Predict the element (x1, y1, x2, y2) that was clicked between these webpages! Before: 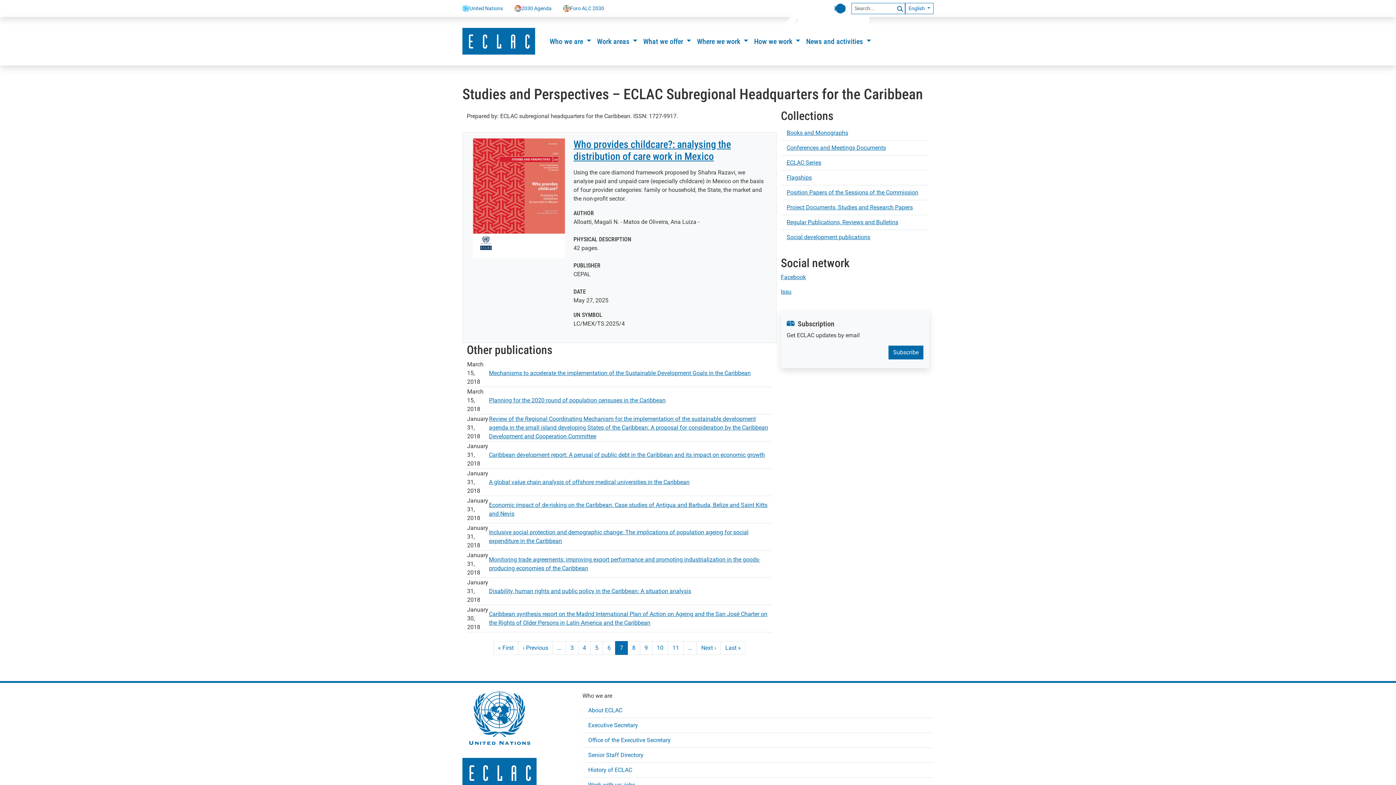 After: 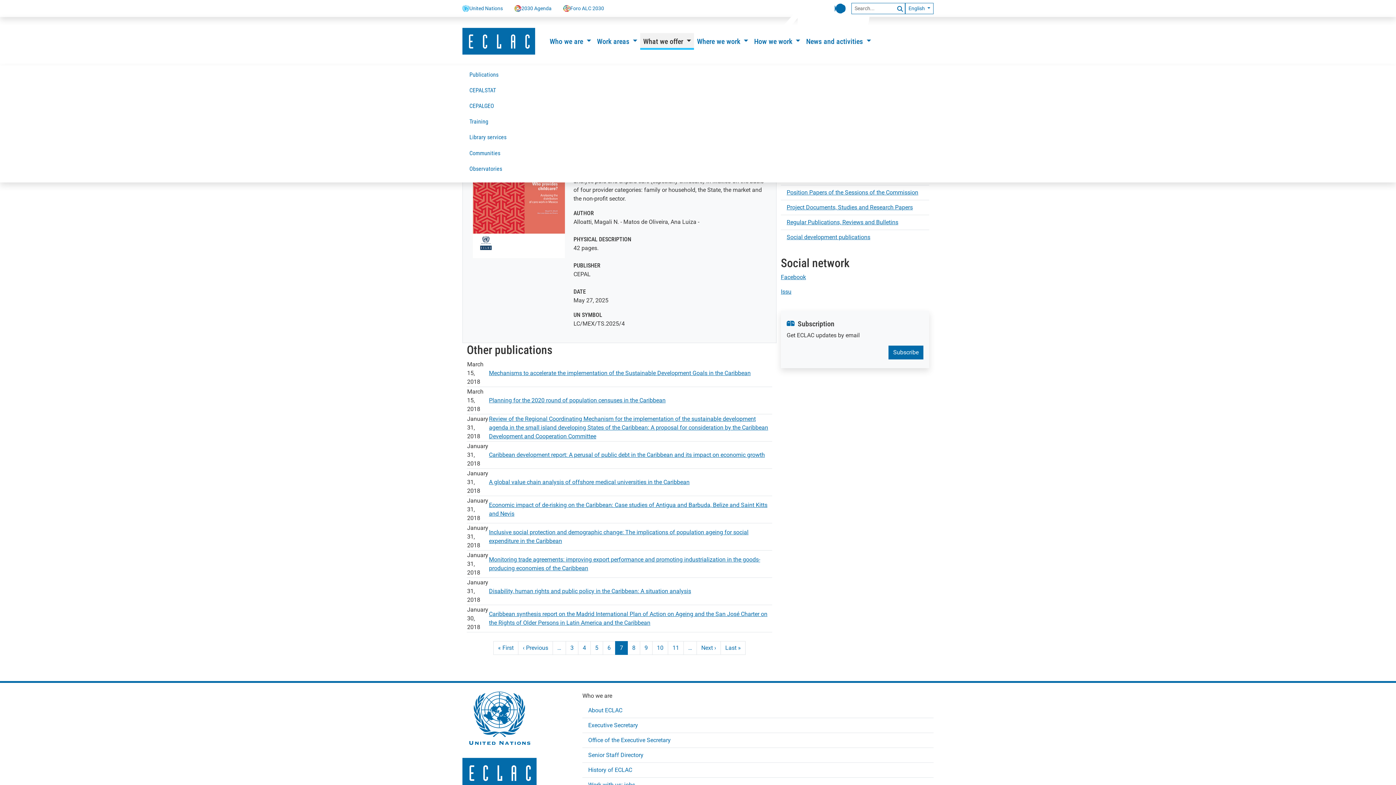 Action: bbox: (640, 32, 694, 49) label: What we offer 